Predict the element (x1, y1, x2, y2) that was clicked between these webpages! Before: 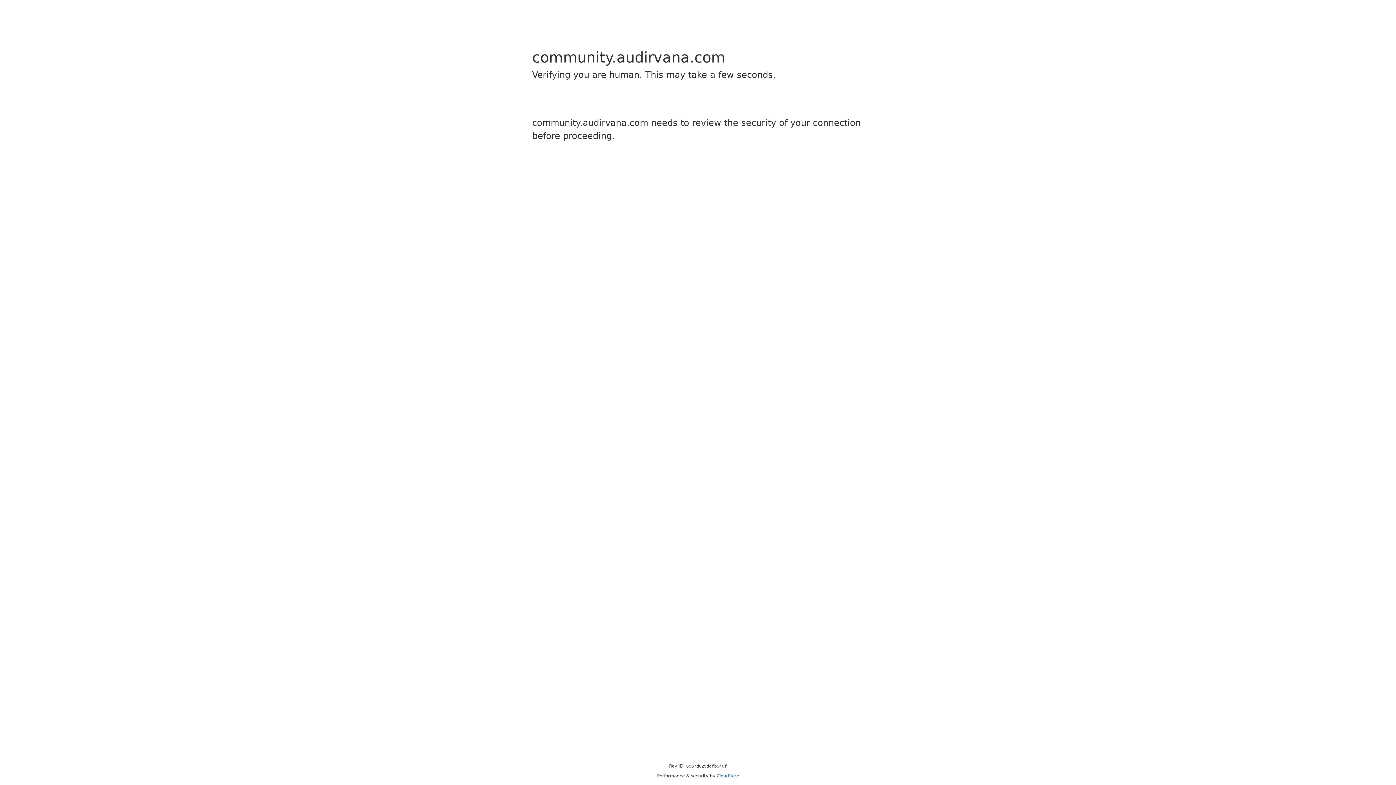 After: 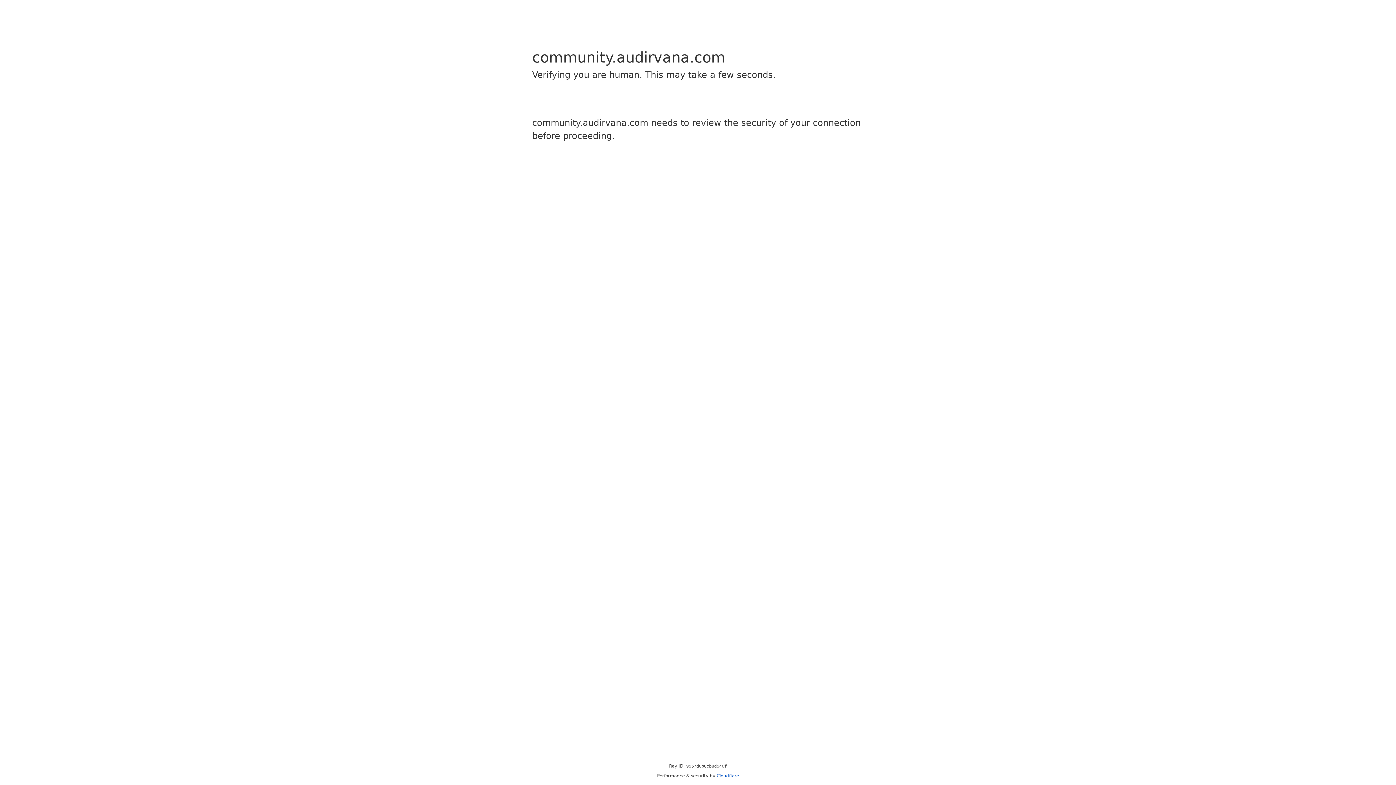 Action: label: Cloudflare bbox: (716, 773, 739, 778)